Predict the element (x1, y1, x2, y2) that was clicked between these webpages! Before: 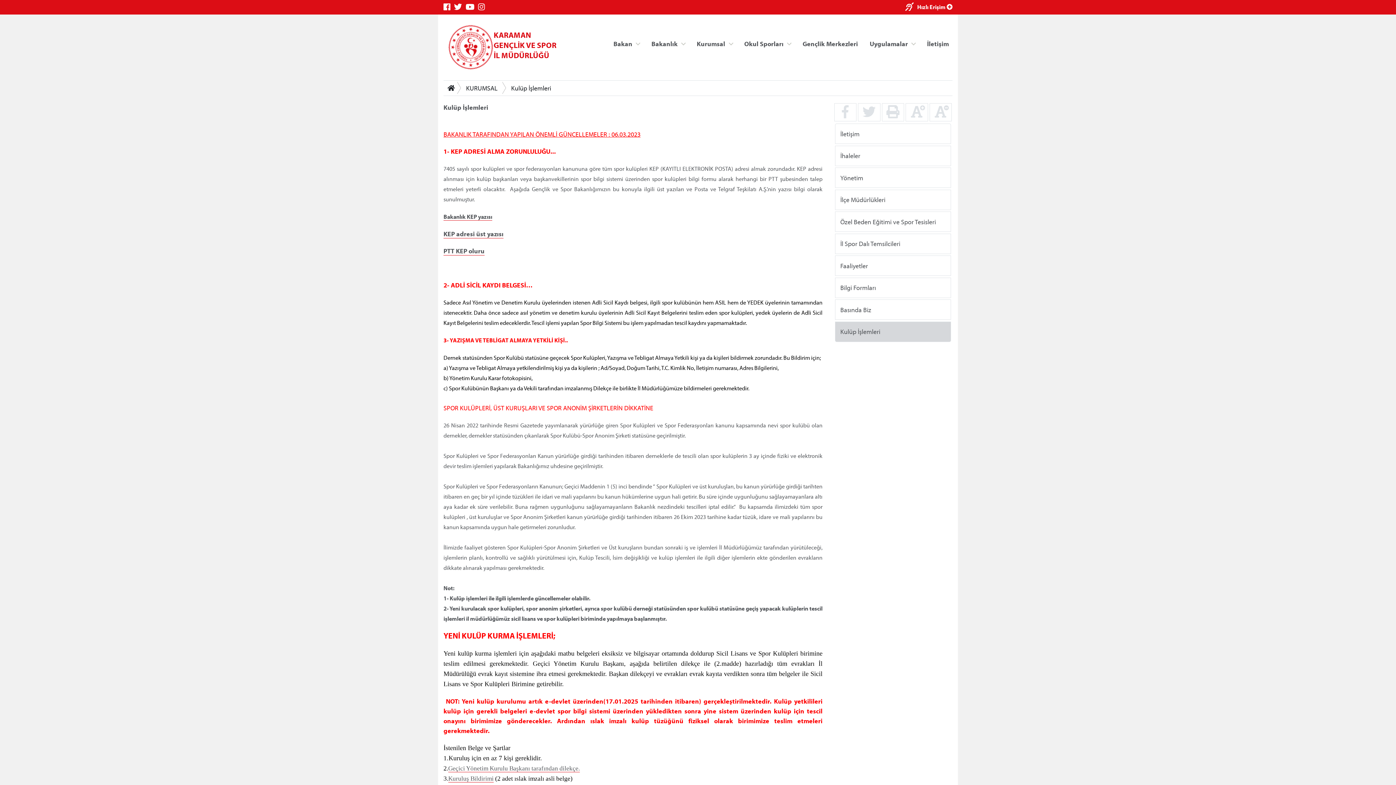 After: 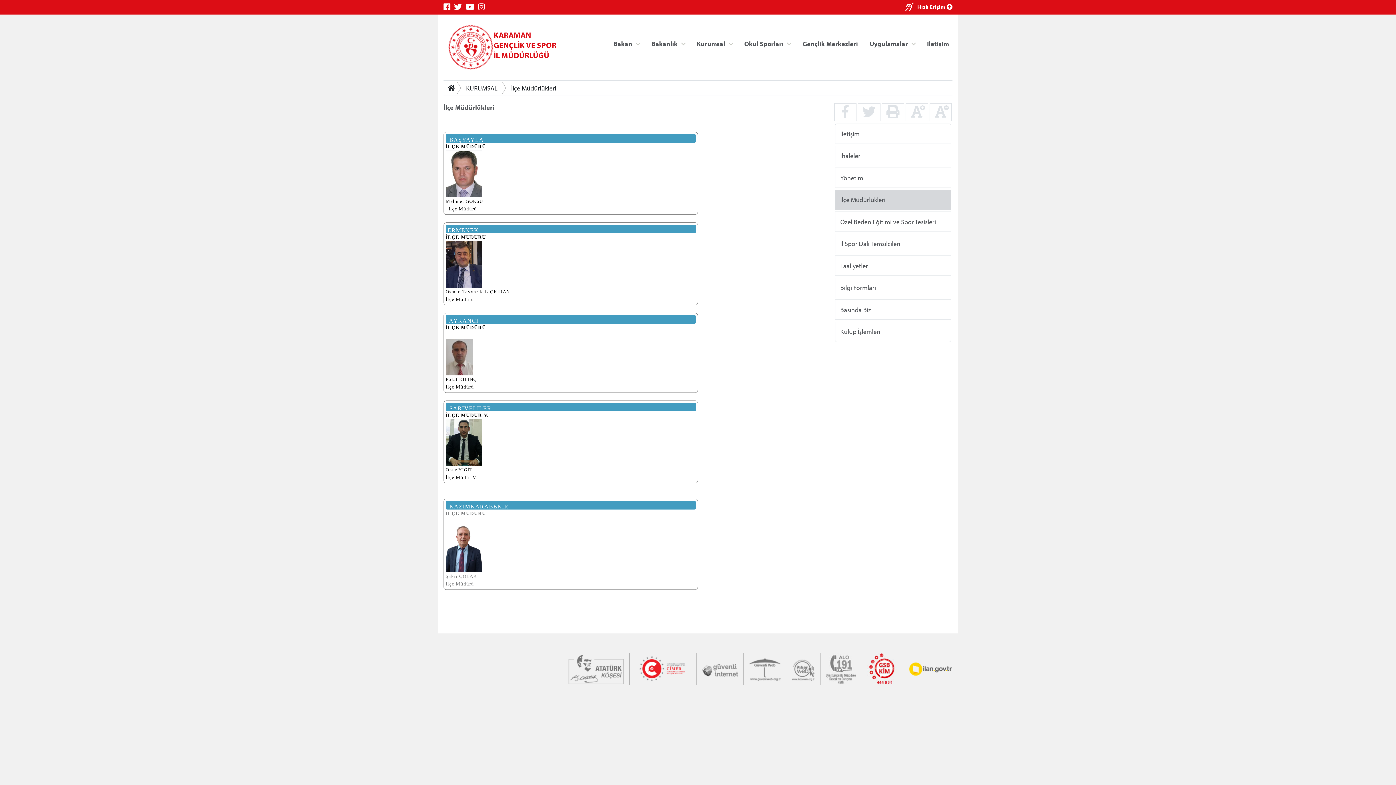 Action: label: İlçe Müdürlükleri bbox: (840, 195, 885, 204)